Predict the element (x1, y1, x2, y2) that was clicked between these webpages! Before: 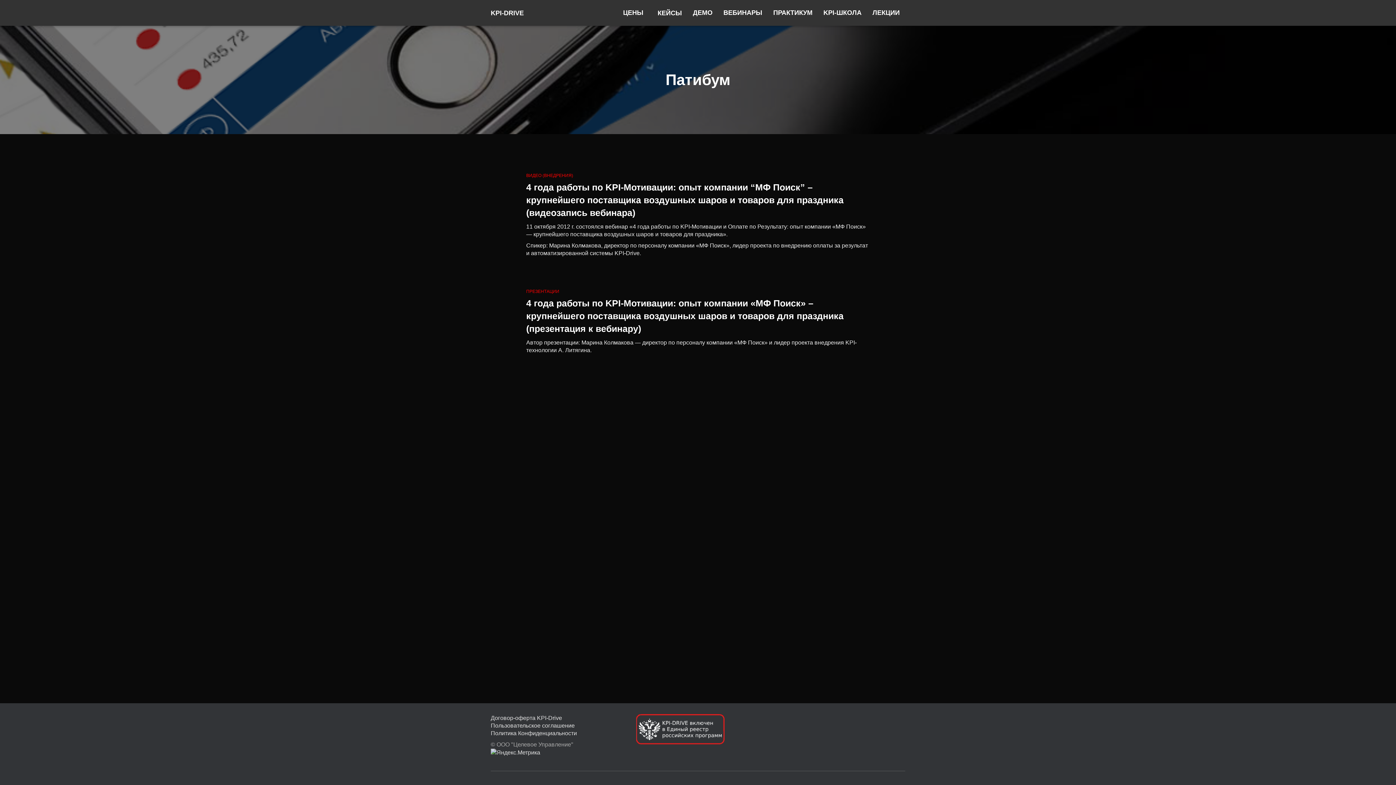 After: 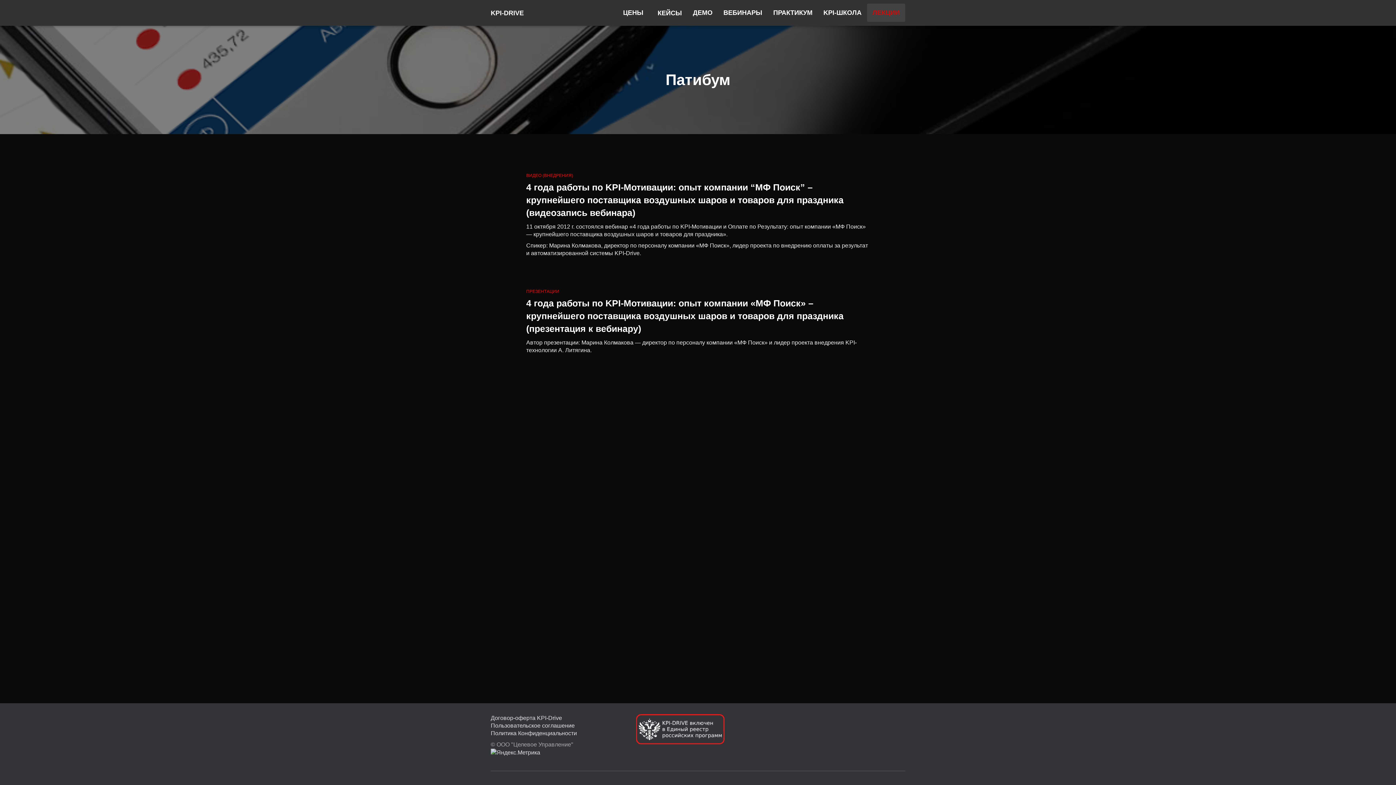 Action: label: ЛЕКЦИИ bbox: (867, 3, 905, 21)